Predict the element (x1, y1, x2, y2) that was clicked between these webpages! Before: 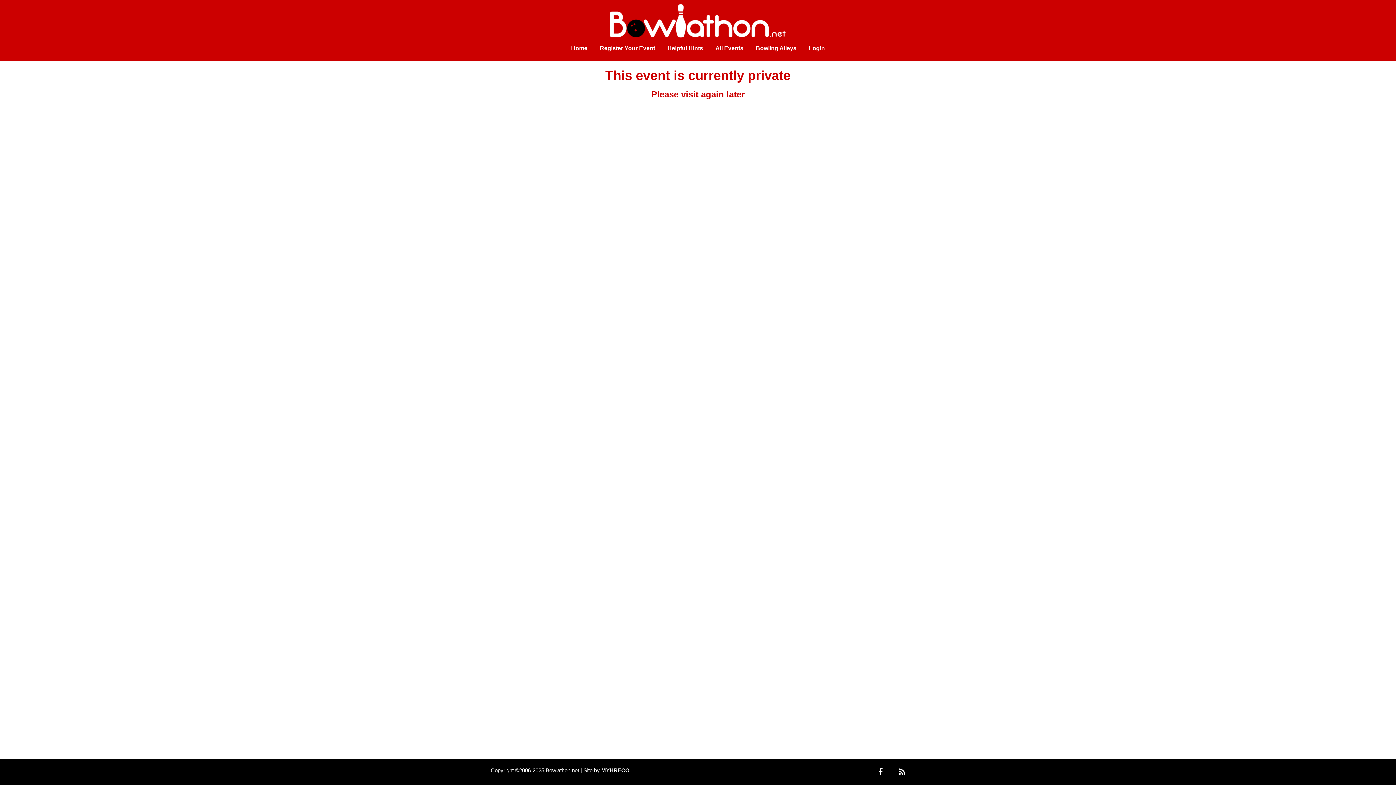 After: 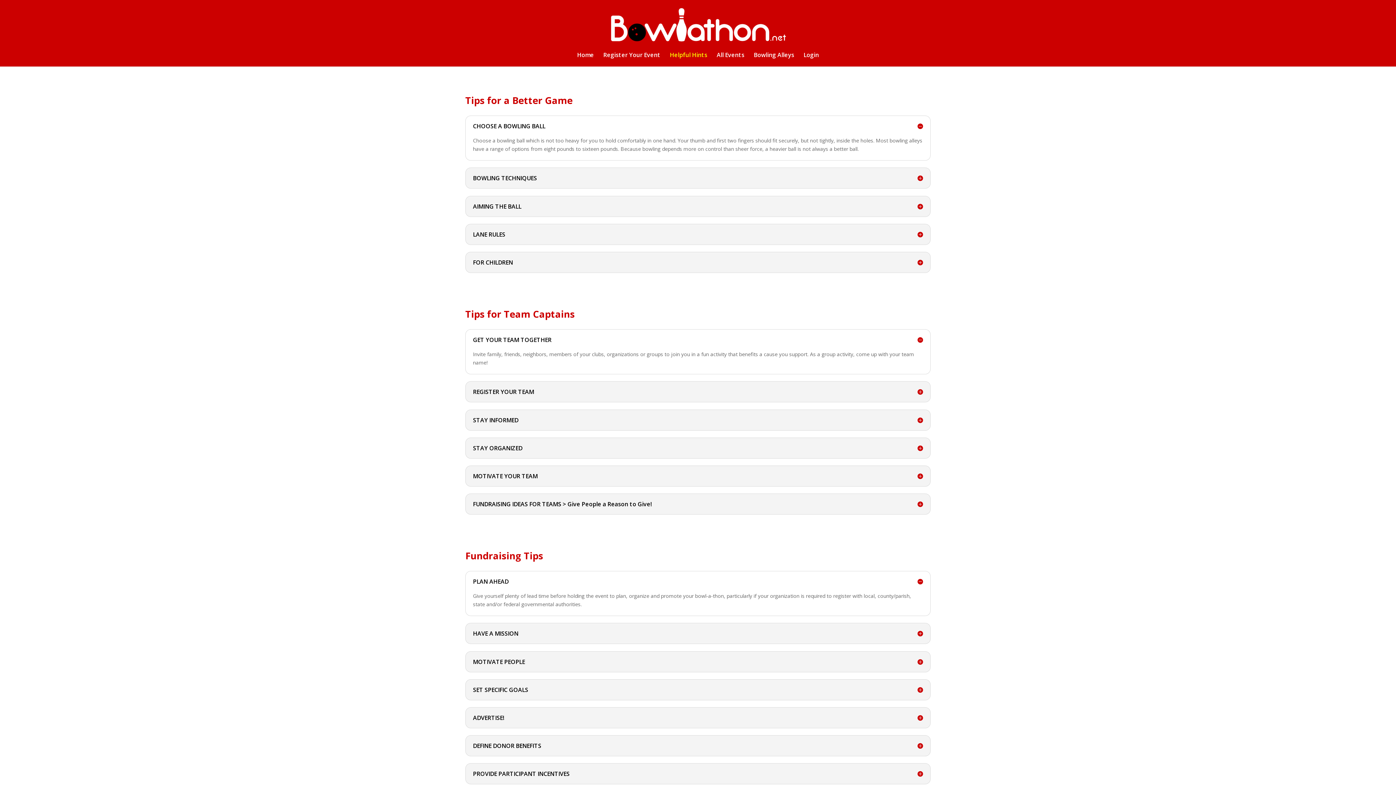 Action: label: Helpful Hints bbox: (662, 39, 708, 57)